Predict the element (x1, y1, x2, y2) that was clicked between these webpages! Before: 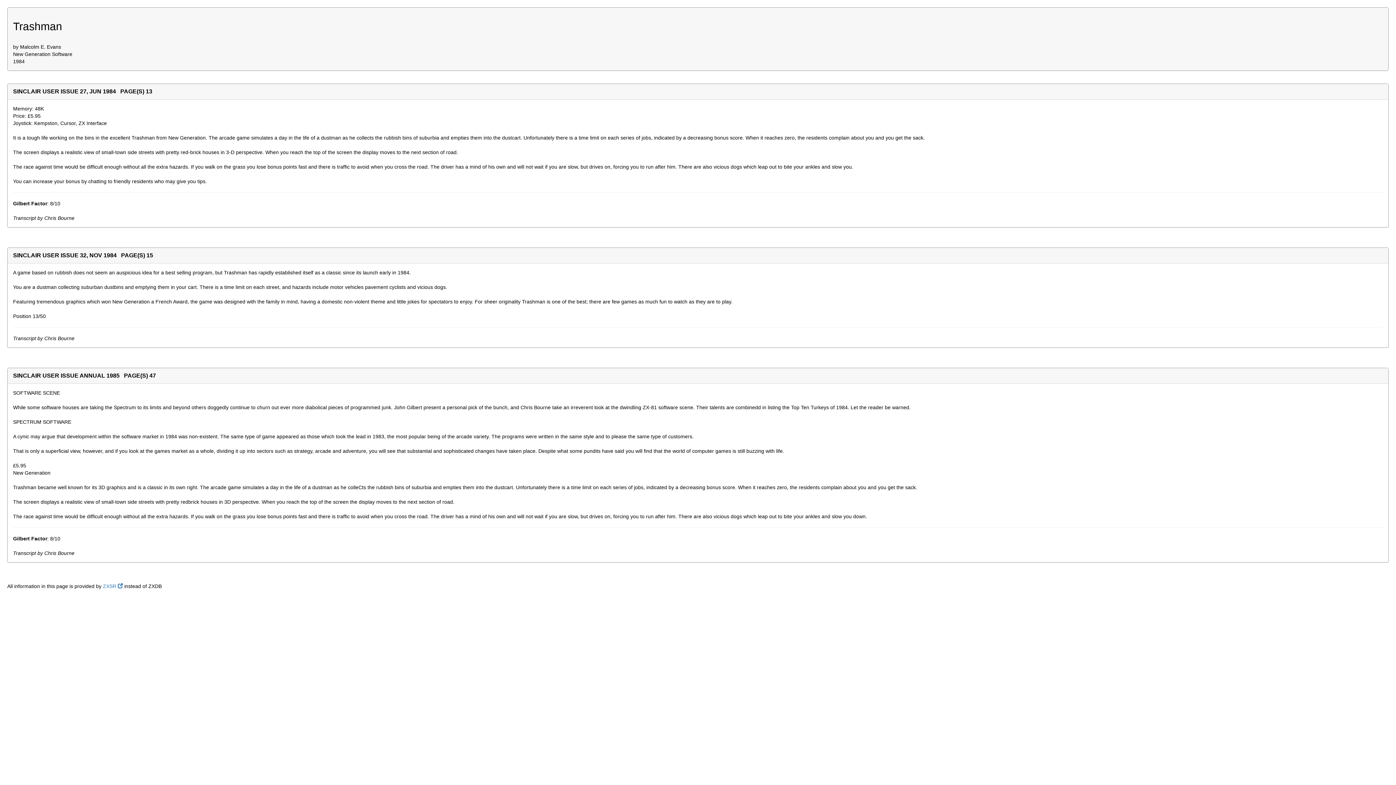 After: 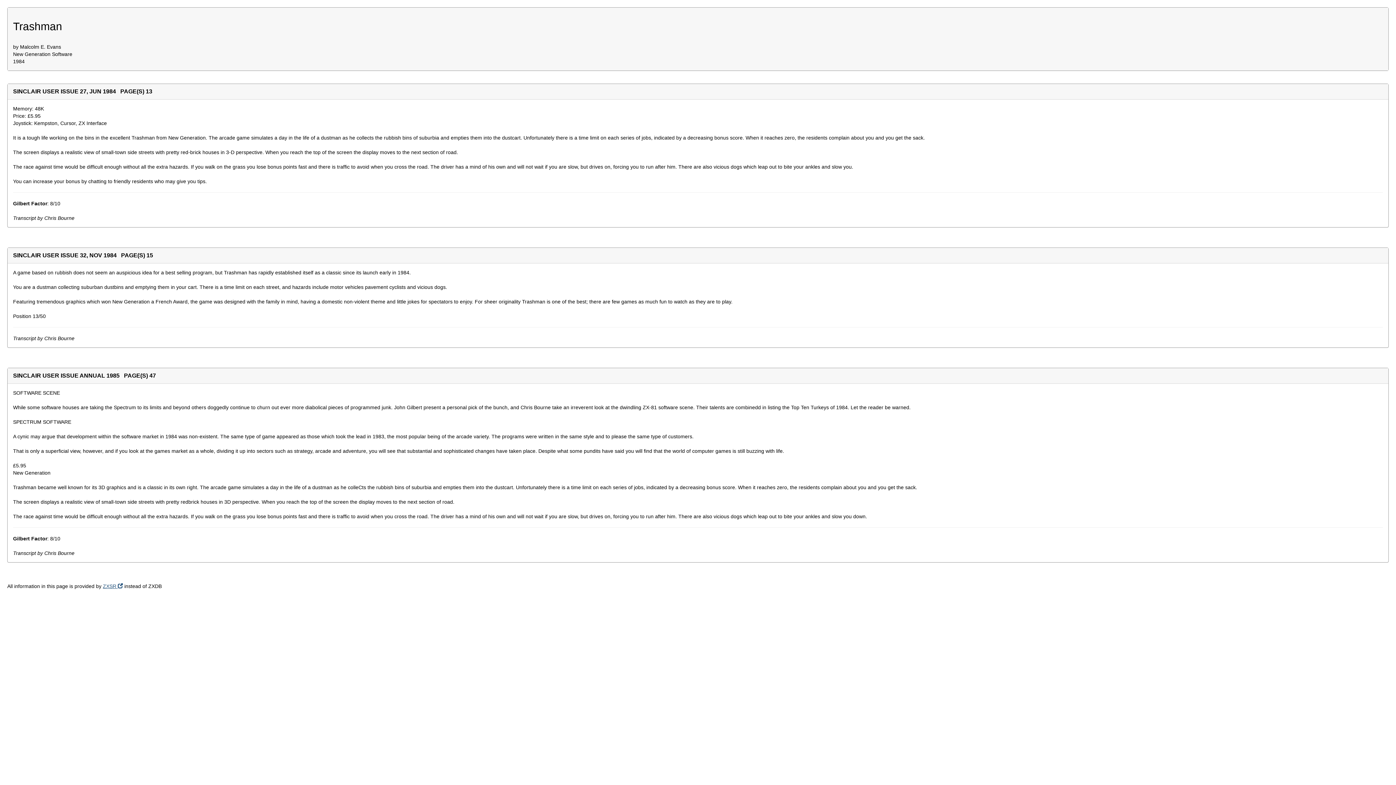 Action: label: ZXSR  bbox: (102, 583, 122, 589)